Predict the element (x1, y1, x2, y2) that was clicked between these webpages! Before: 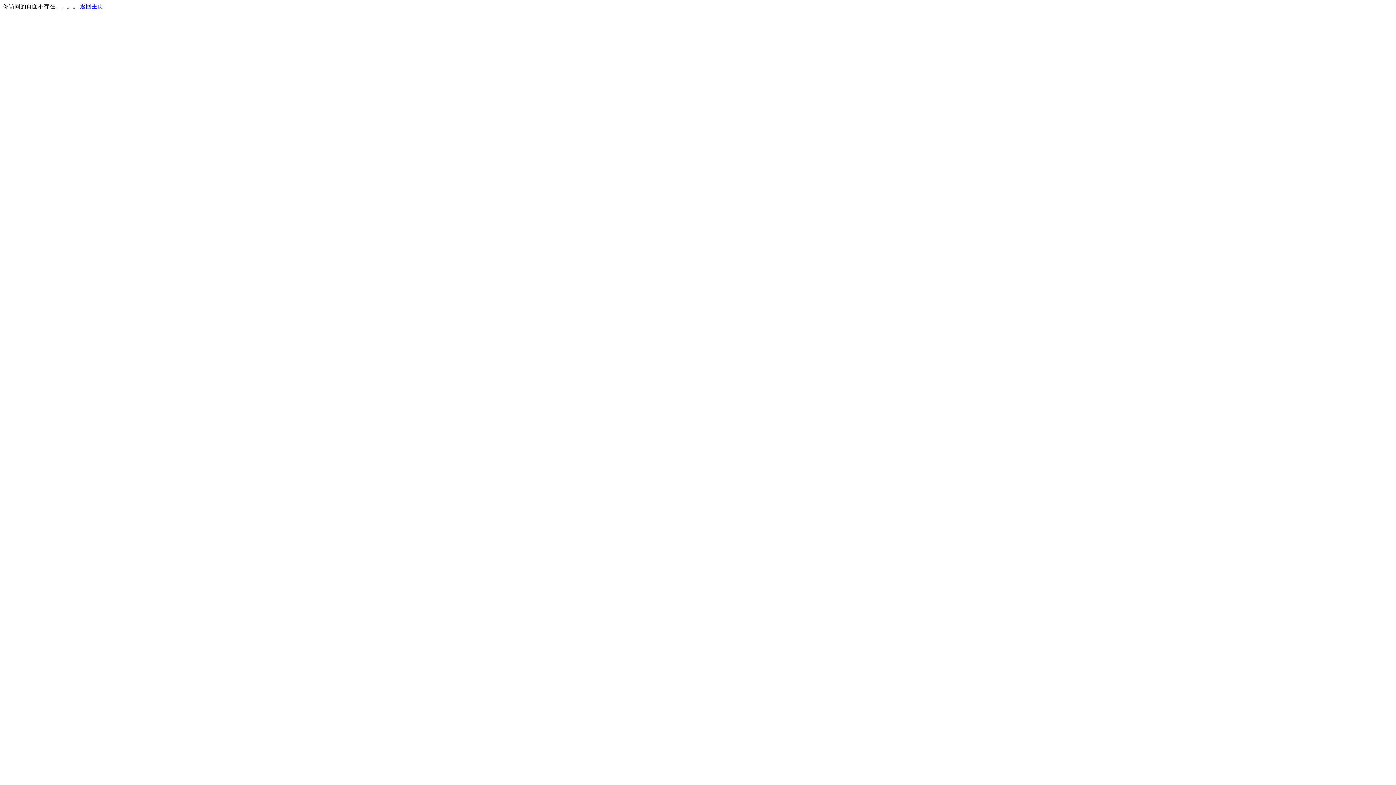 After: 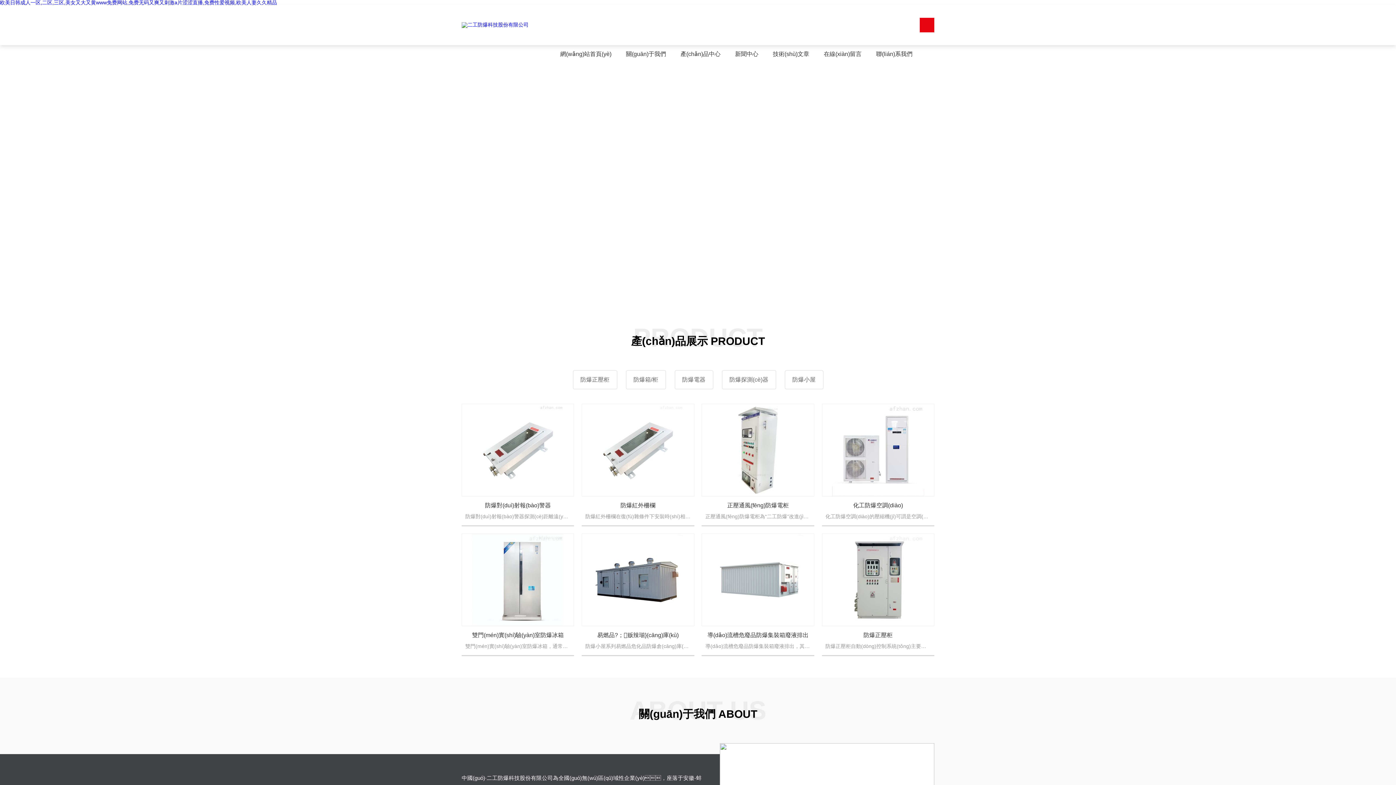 Action: label: 返回主页 bbox: (80, 3, 103, 9)